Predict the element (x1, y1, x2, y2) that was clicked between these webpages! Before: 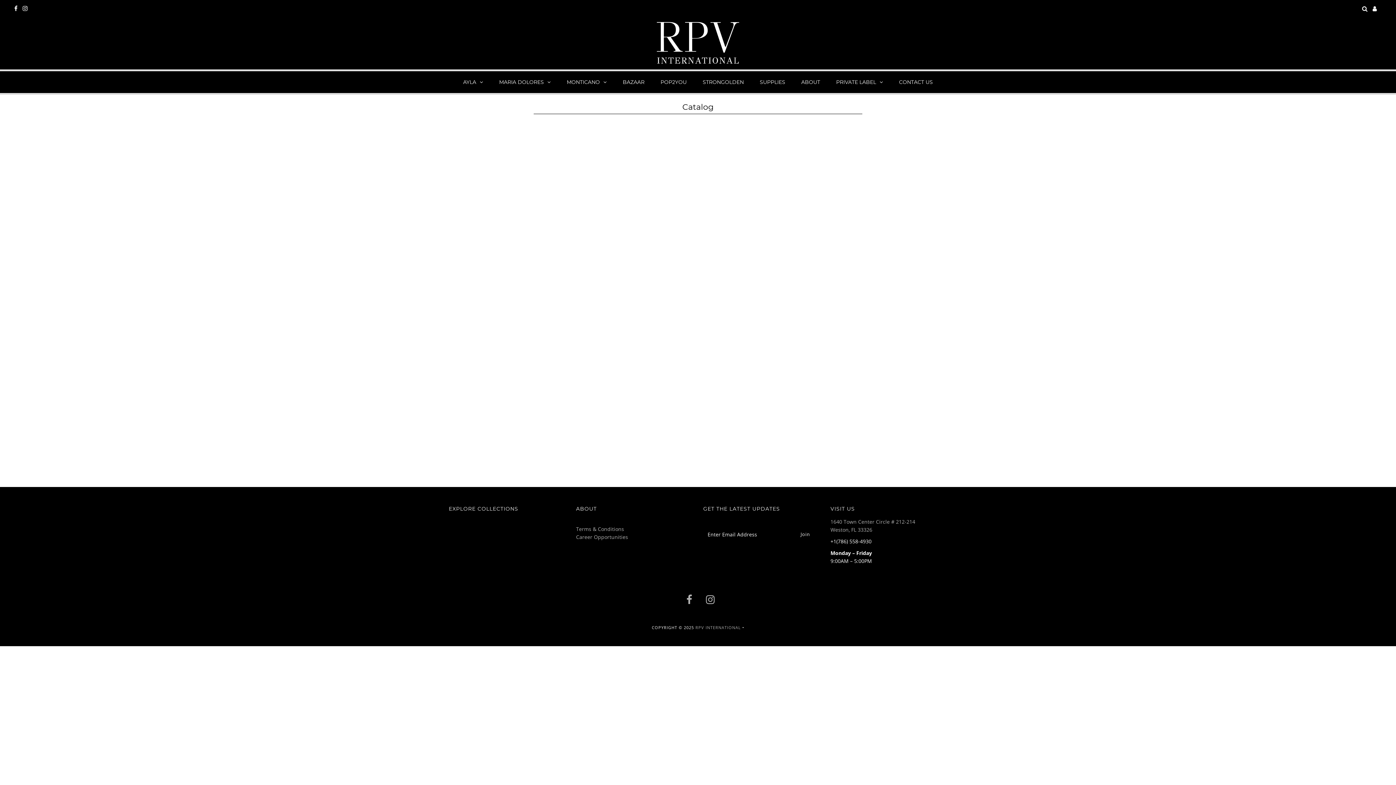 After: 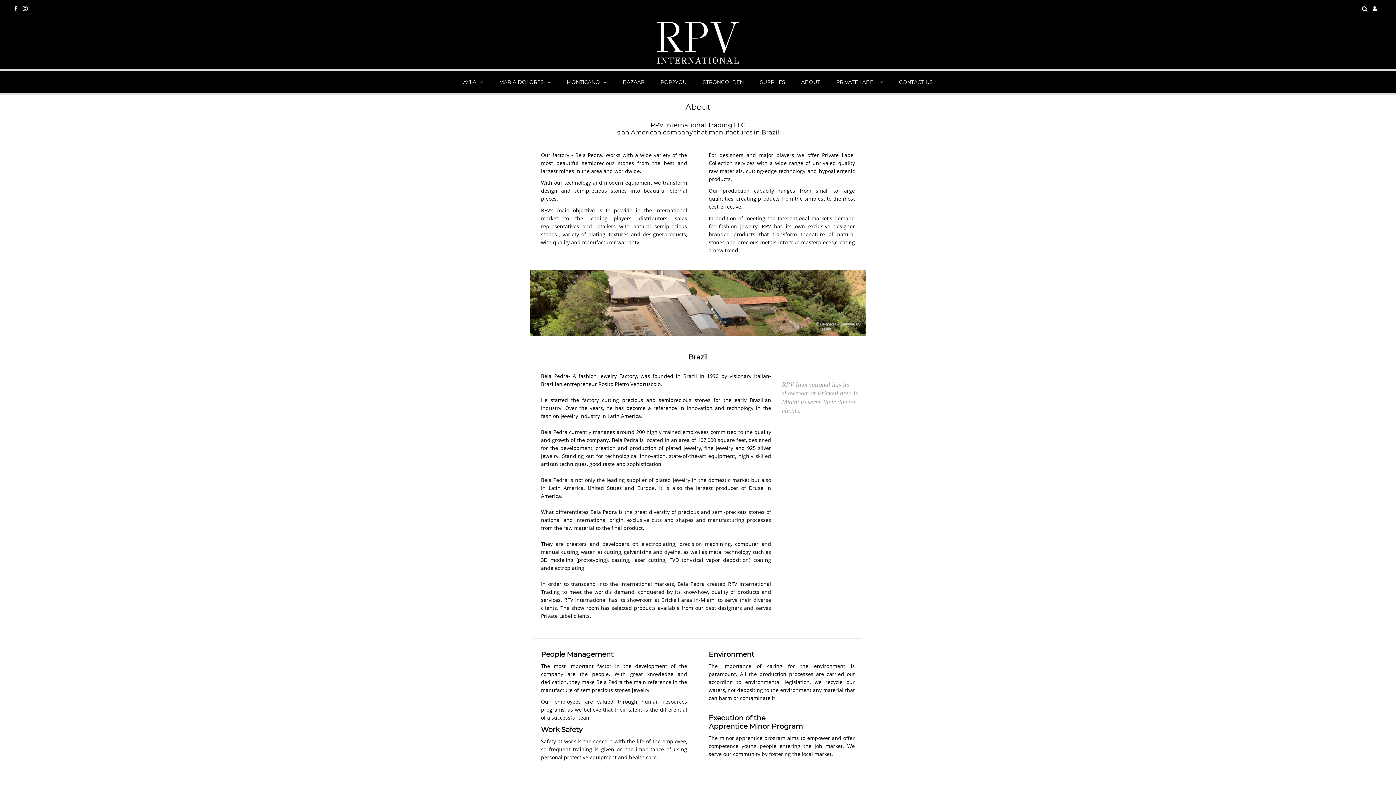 Action: label: ABOUT bbox: (794, 71, 827, 93)